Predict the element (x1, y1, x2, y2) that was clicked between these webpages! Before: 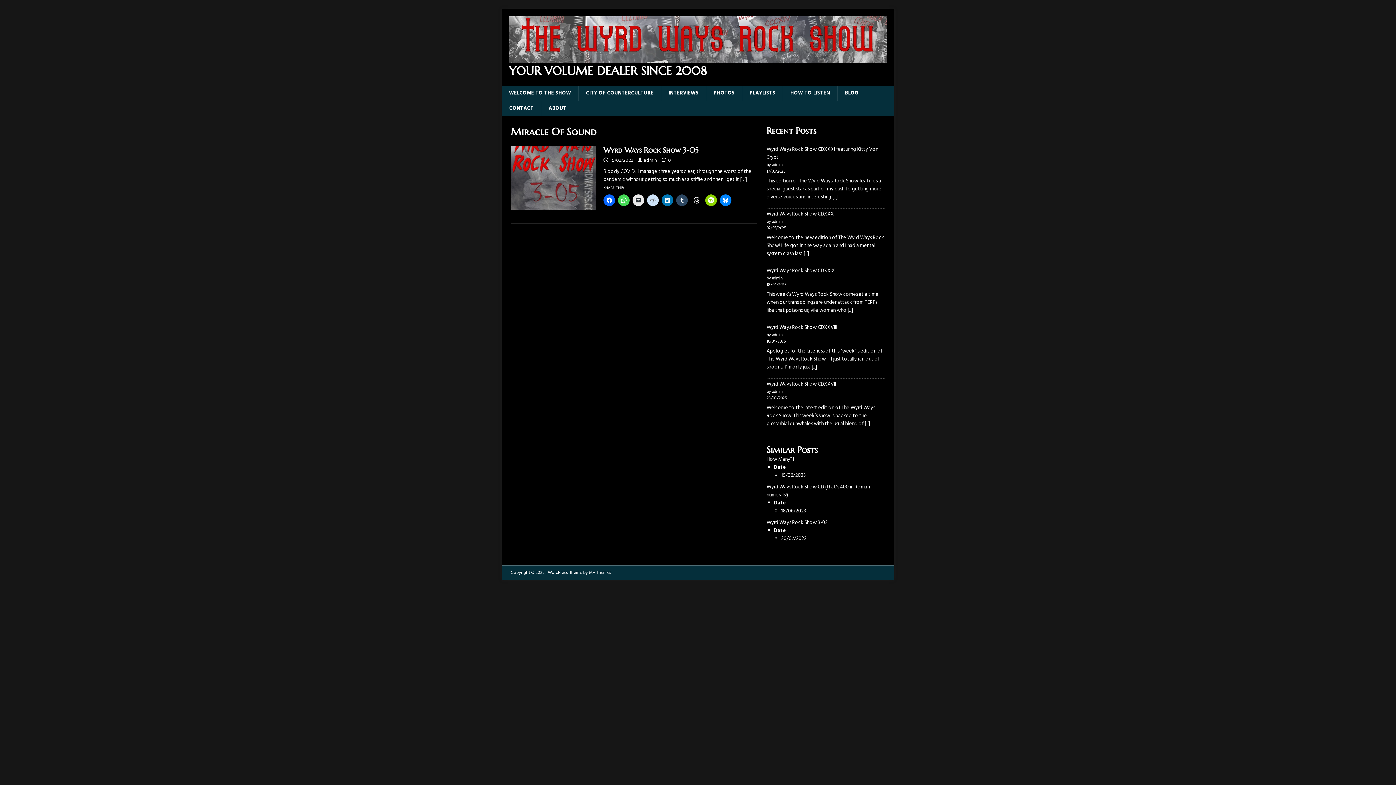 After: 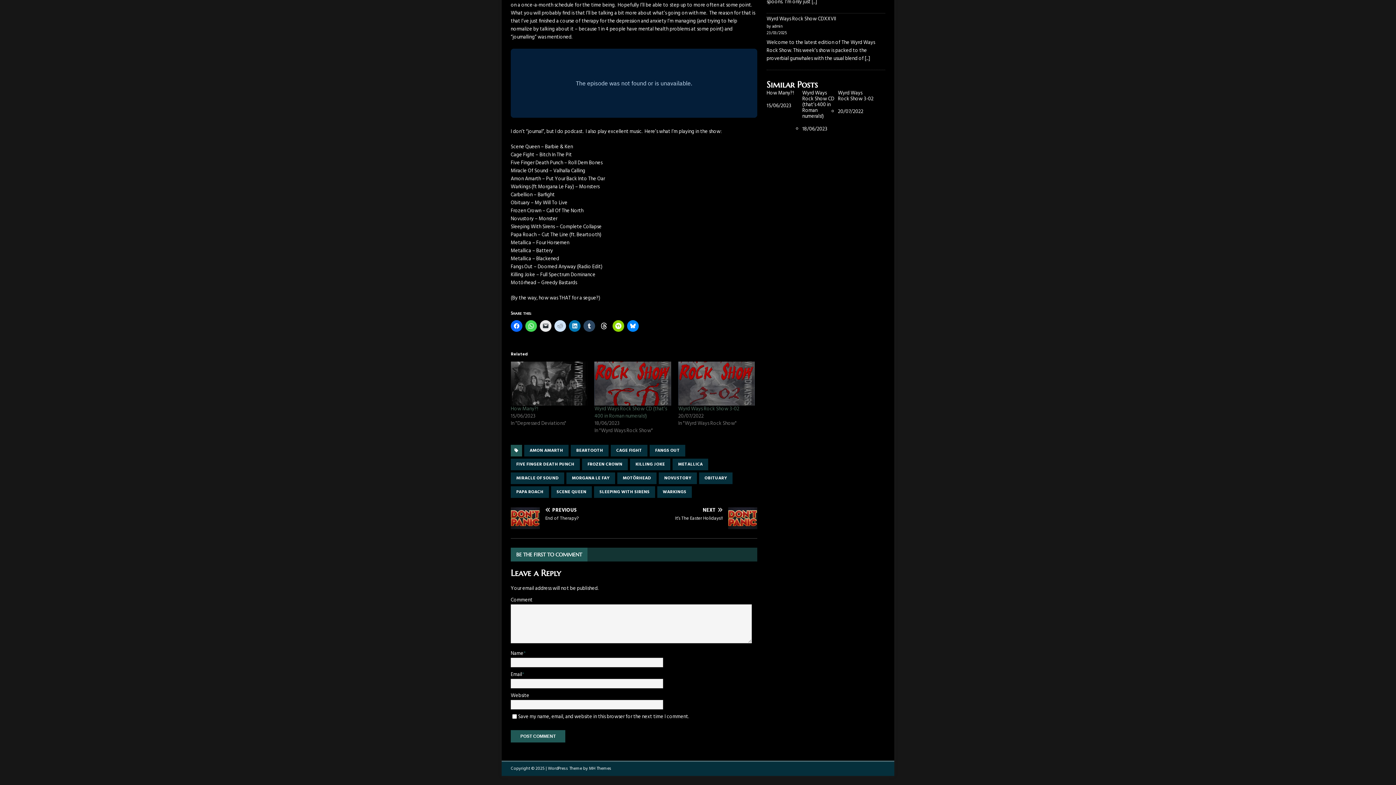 Action: bbox: (668, 156, 671, 164) label: 0